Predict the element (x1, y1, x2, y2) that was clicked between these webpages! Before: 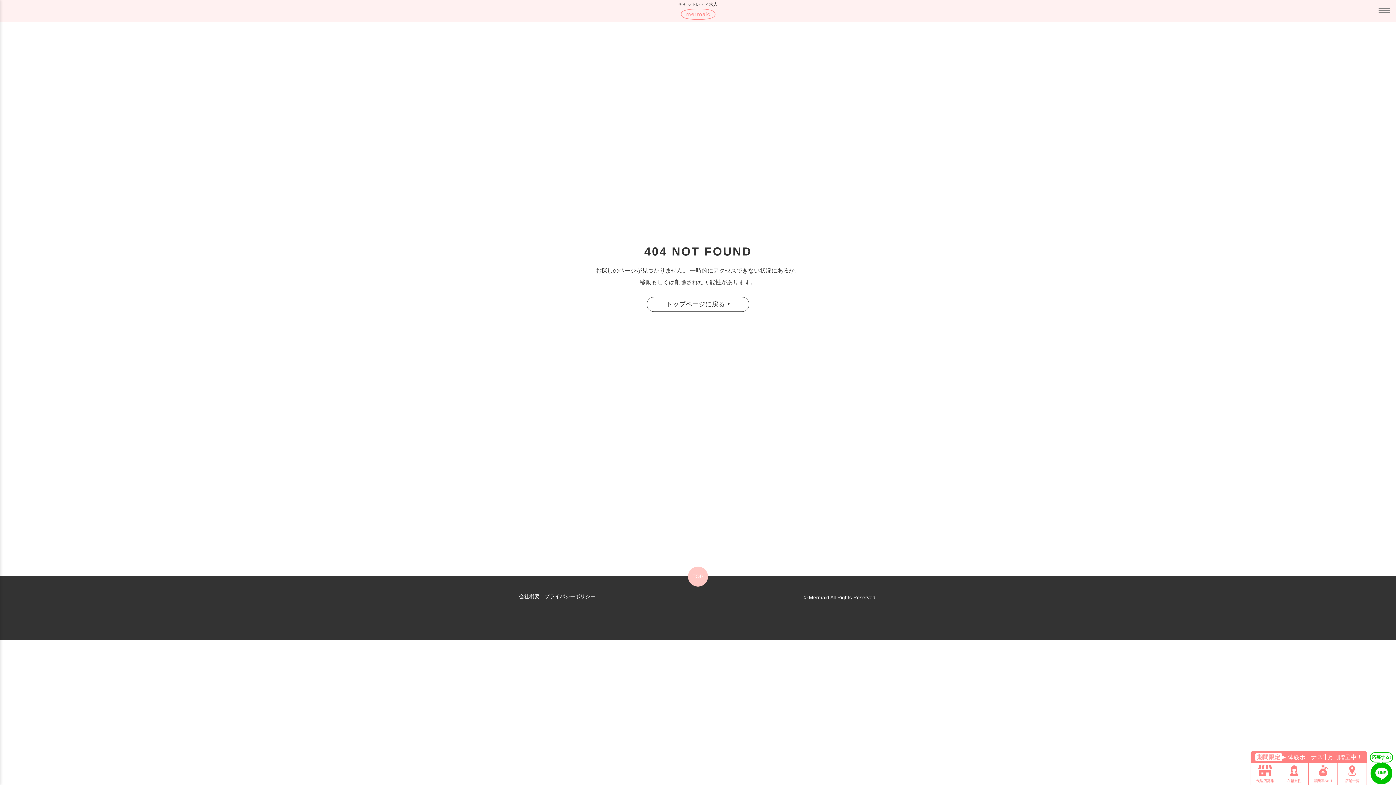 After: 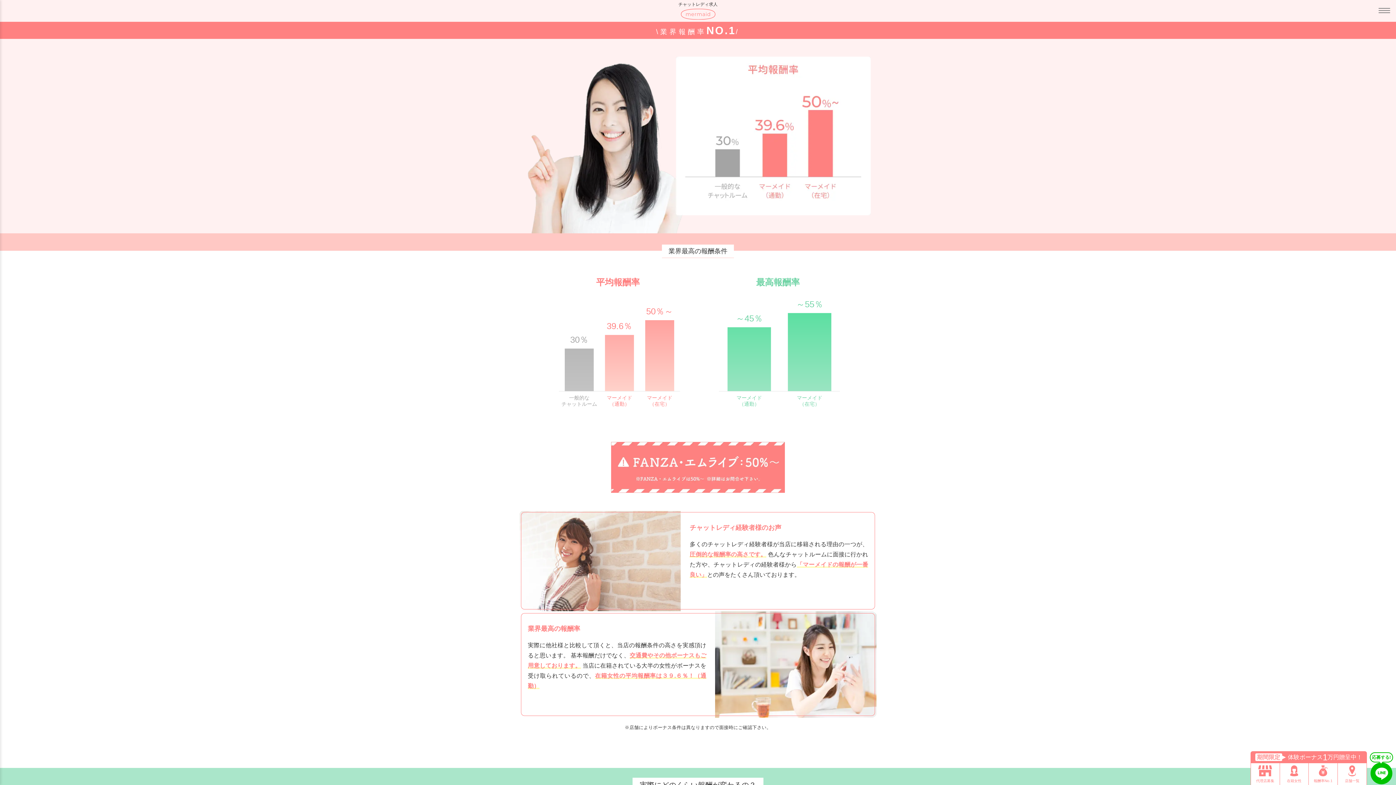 Action: bbox: (1309, 763, 1338, 785) label: 報酬率No.1